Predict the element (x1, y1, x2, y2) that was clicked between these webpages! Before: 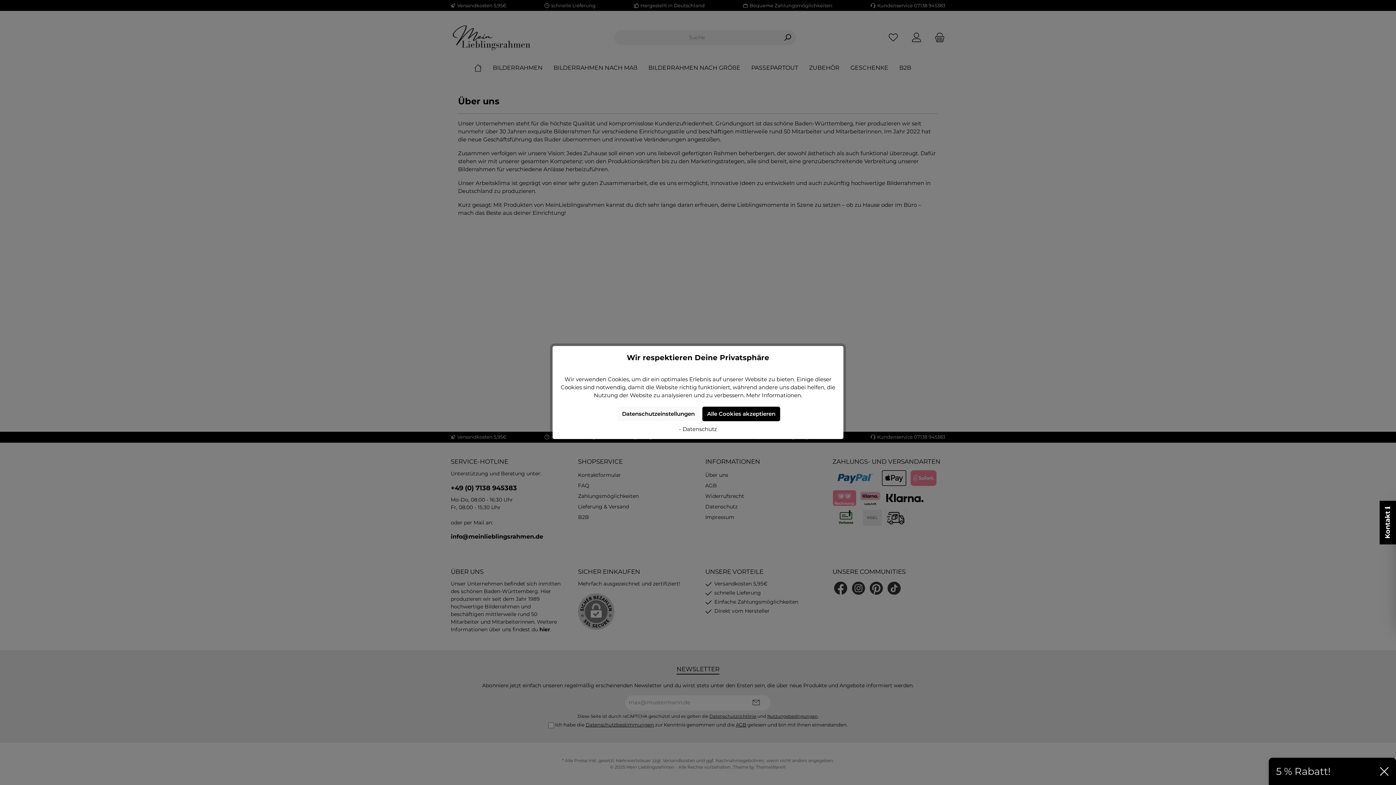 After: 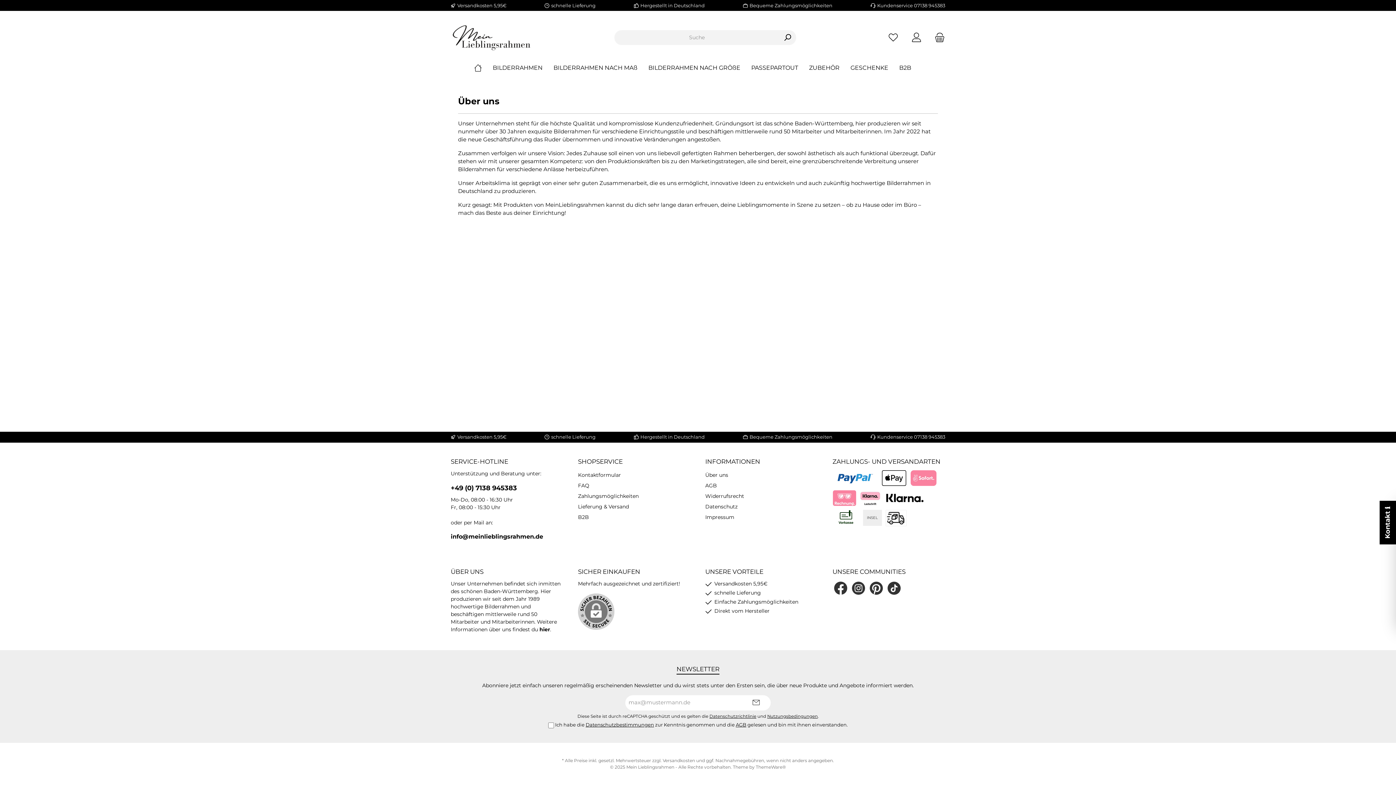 Action: label: Alle Cookies akzeptieren bbox: (702, 406, 780, 421)